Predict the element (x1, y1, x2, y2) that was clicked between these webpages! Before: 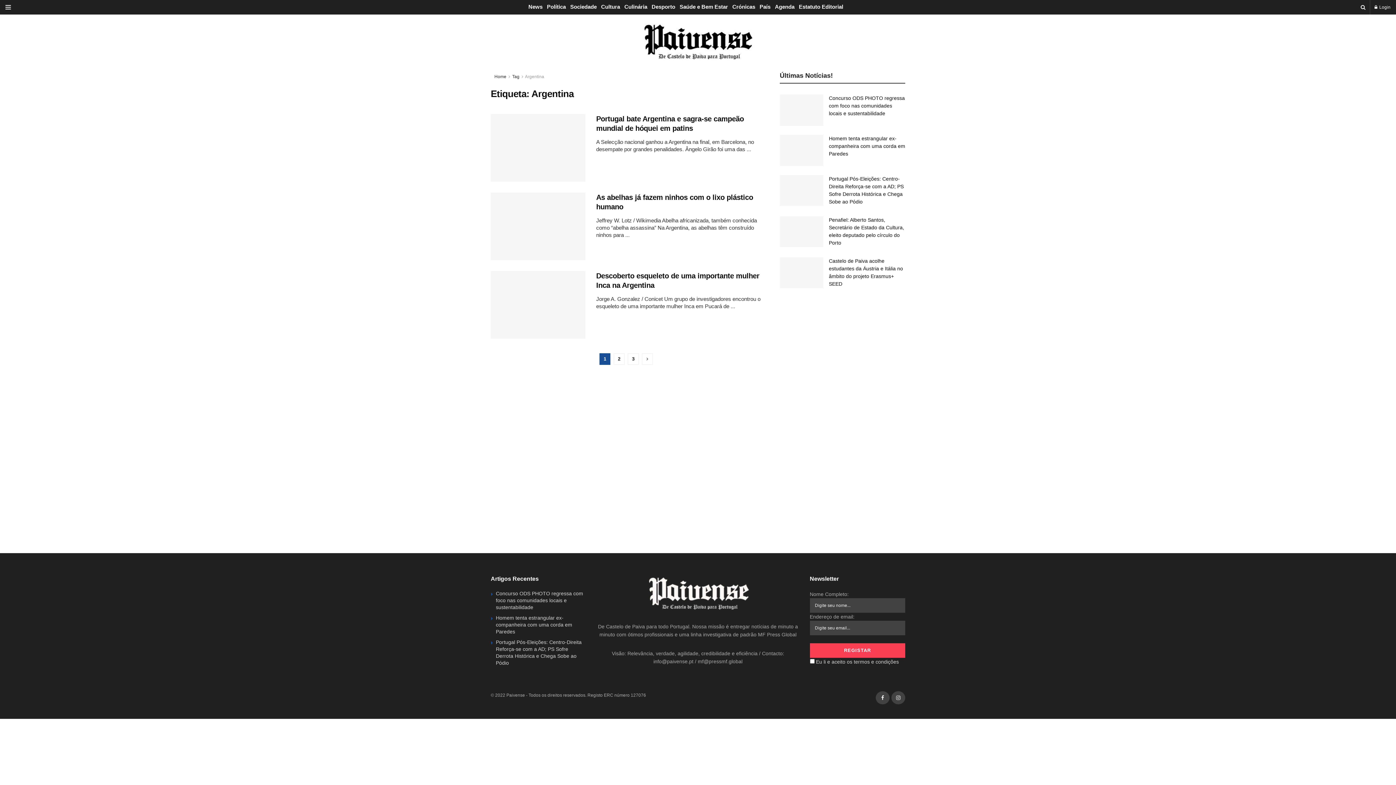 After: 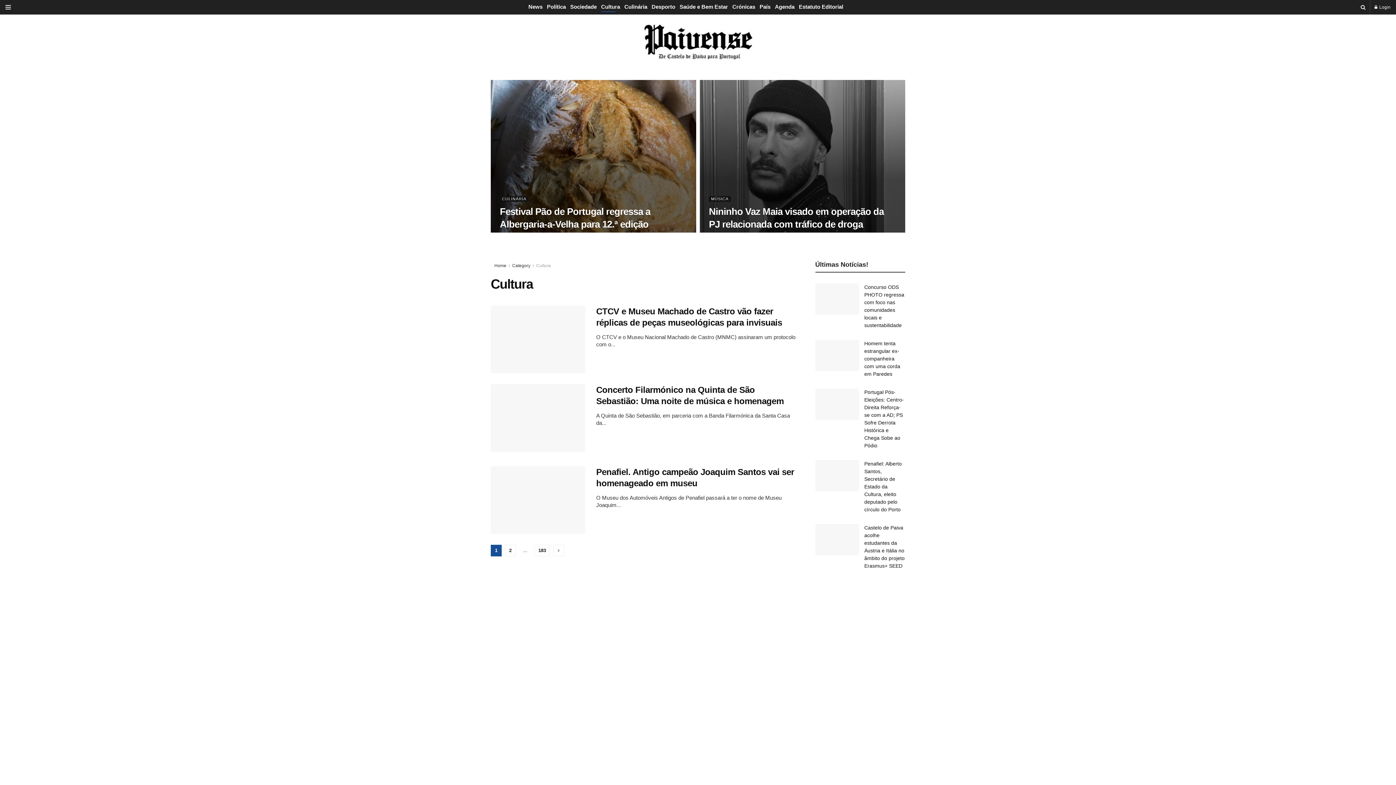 Action: label: Cultura bbox: (601, 1, 620, 12)